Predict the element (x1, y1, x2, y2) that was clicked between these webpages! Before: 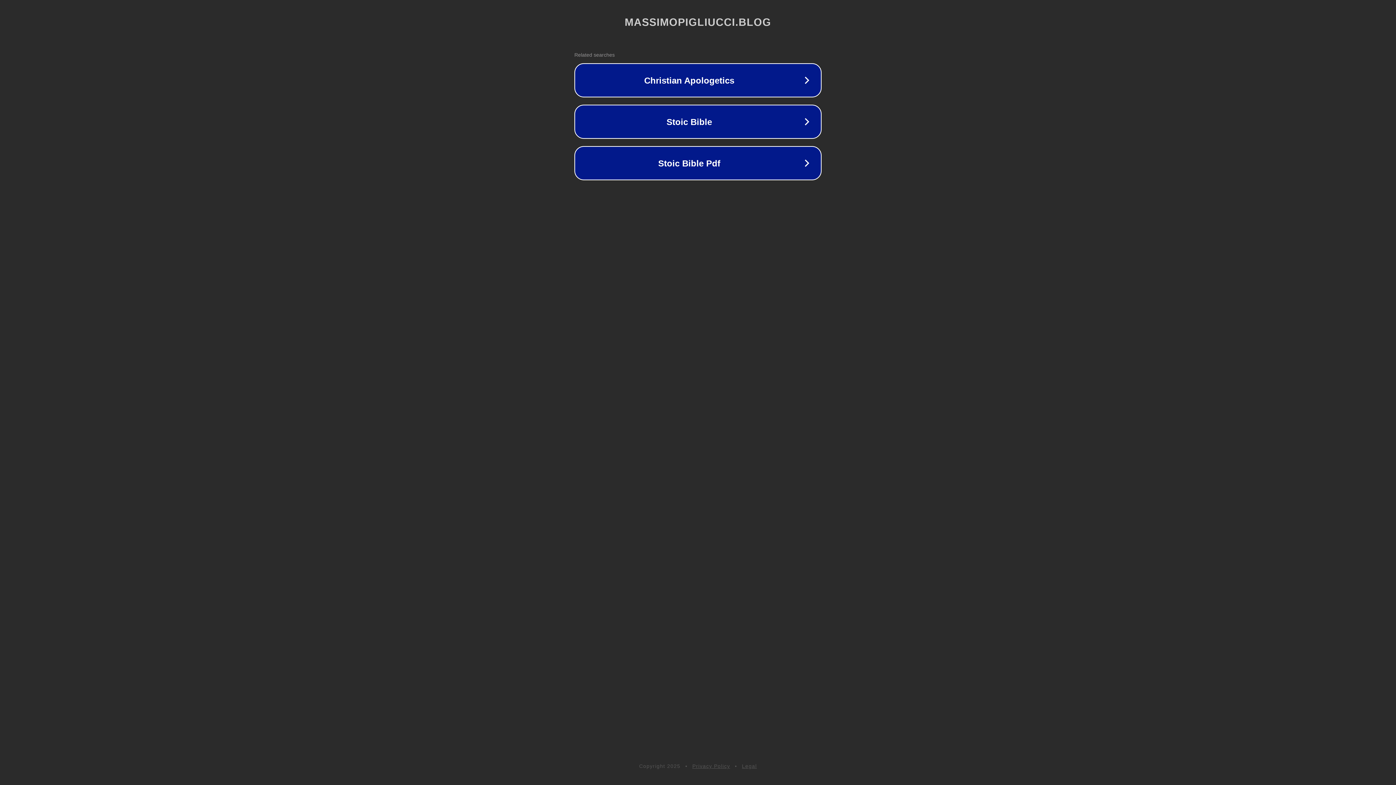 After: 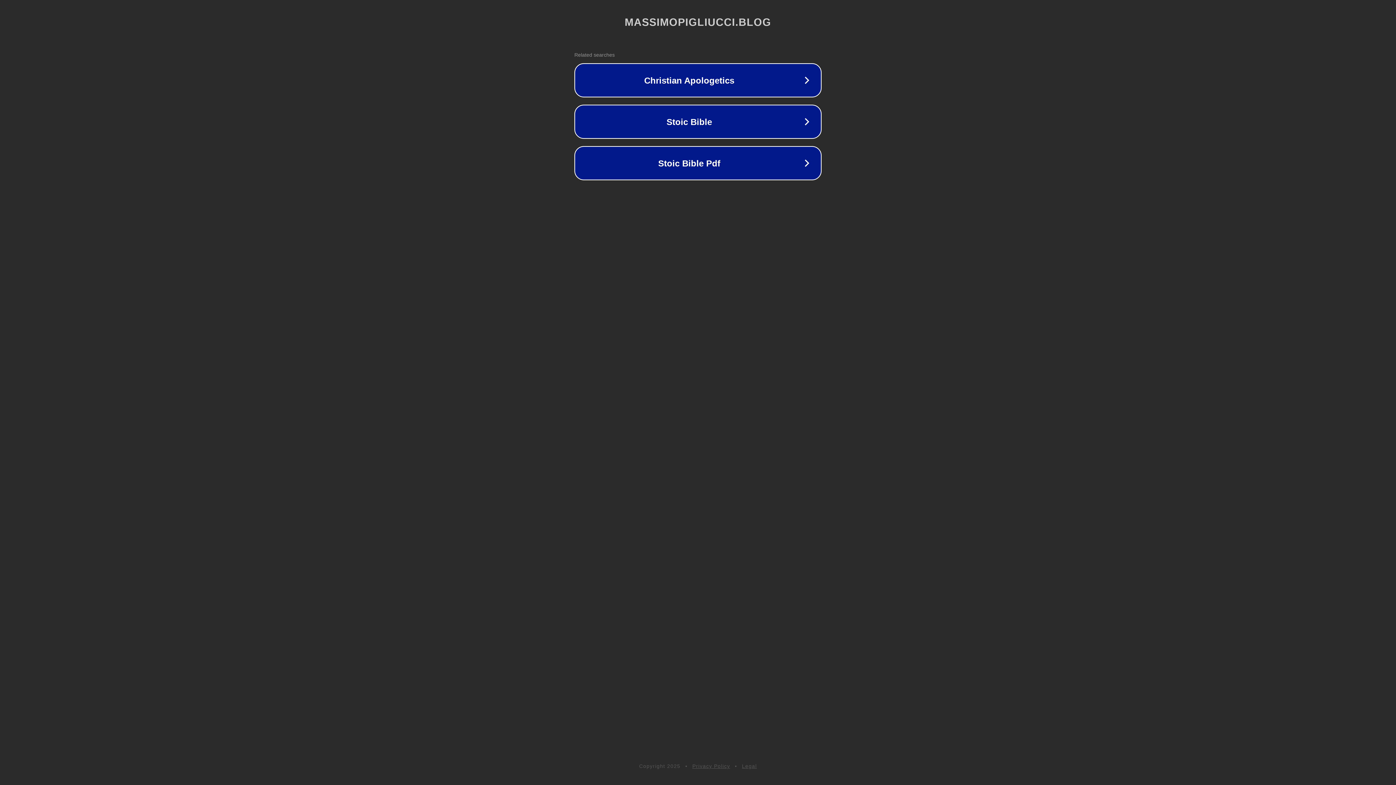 Action: label: Legal bbox: (742, 763, 757, 769)